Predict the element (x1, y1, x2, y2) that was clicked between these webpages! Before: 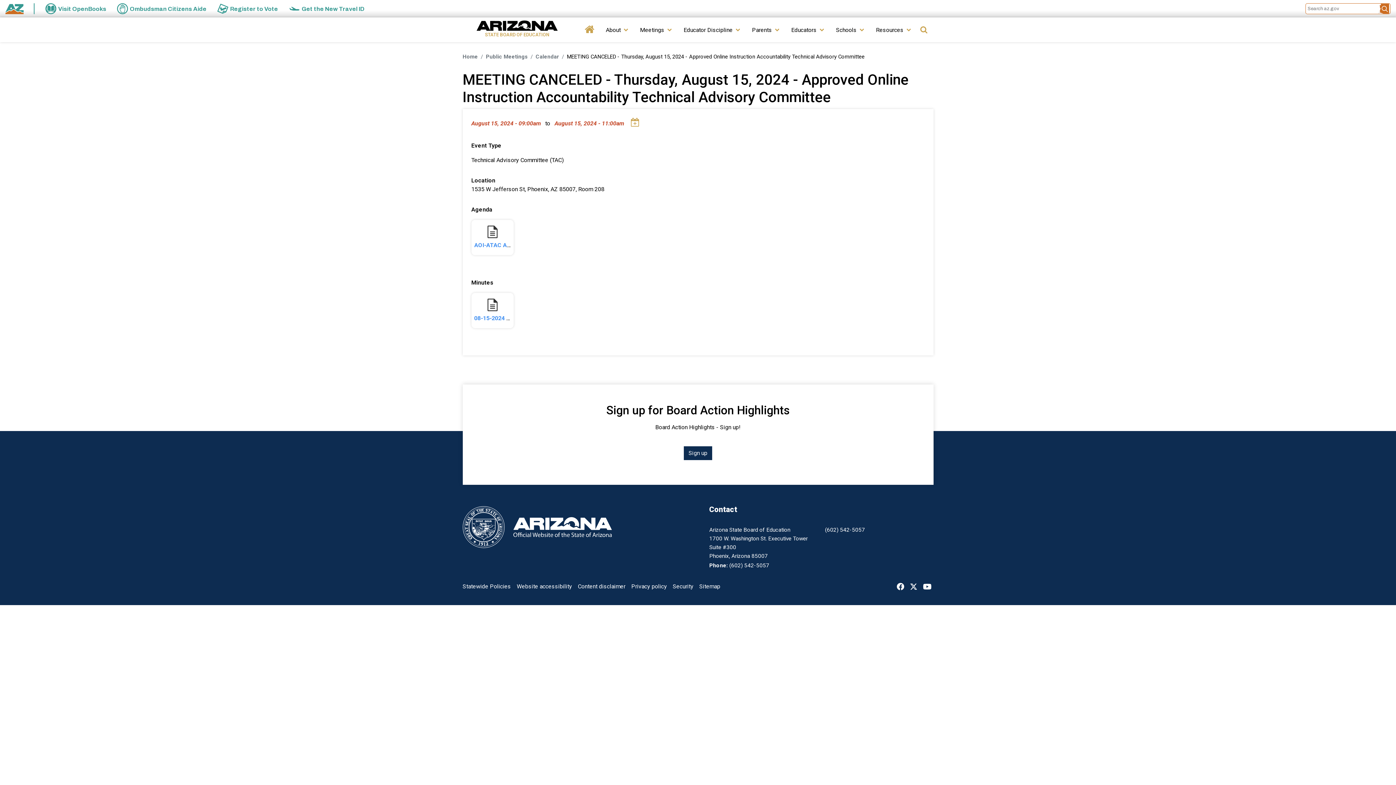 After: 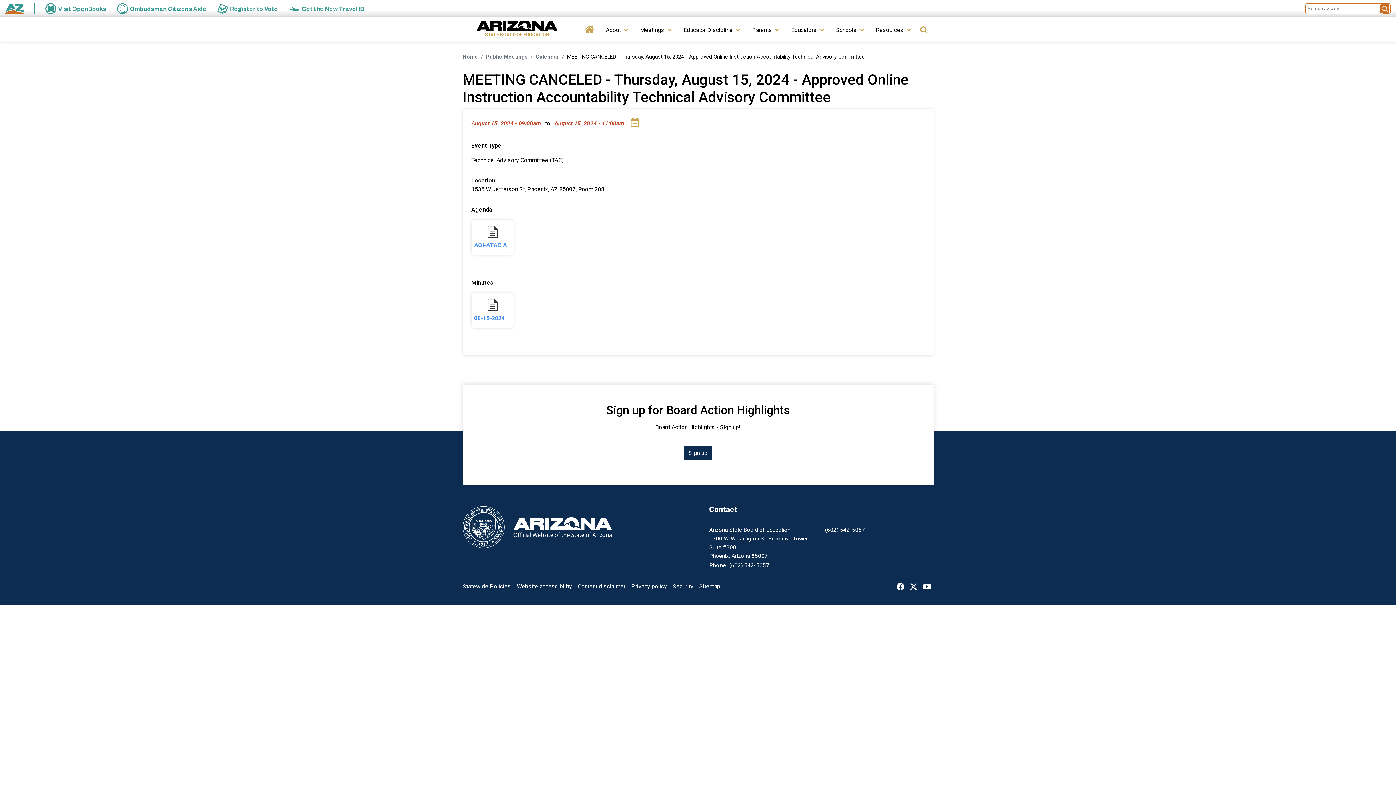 Action: label: (602) 542-5057 bbox: (825, 526, 865, 533)